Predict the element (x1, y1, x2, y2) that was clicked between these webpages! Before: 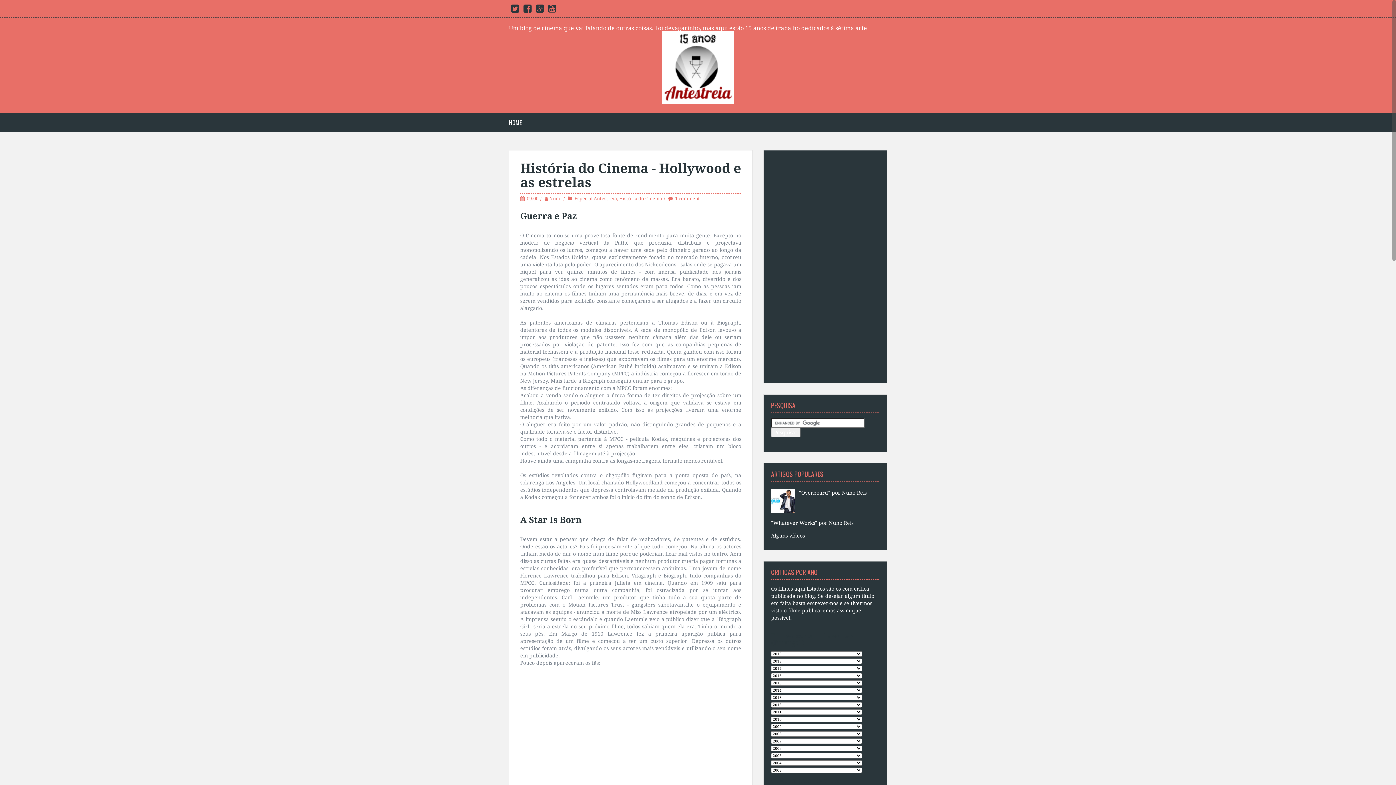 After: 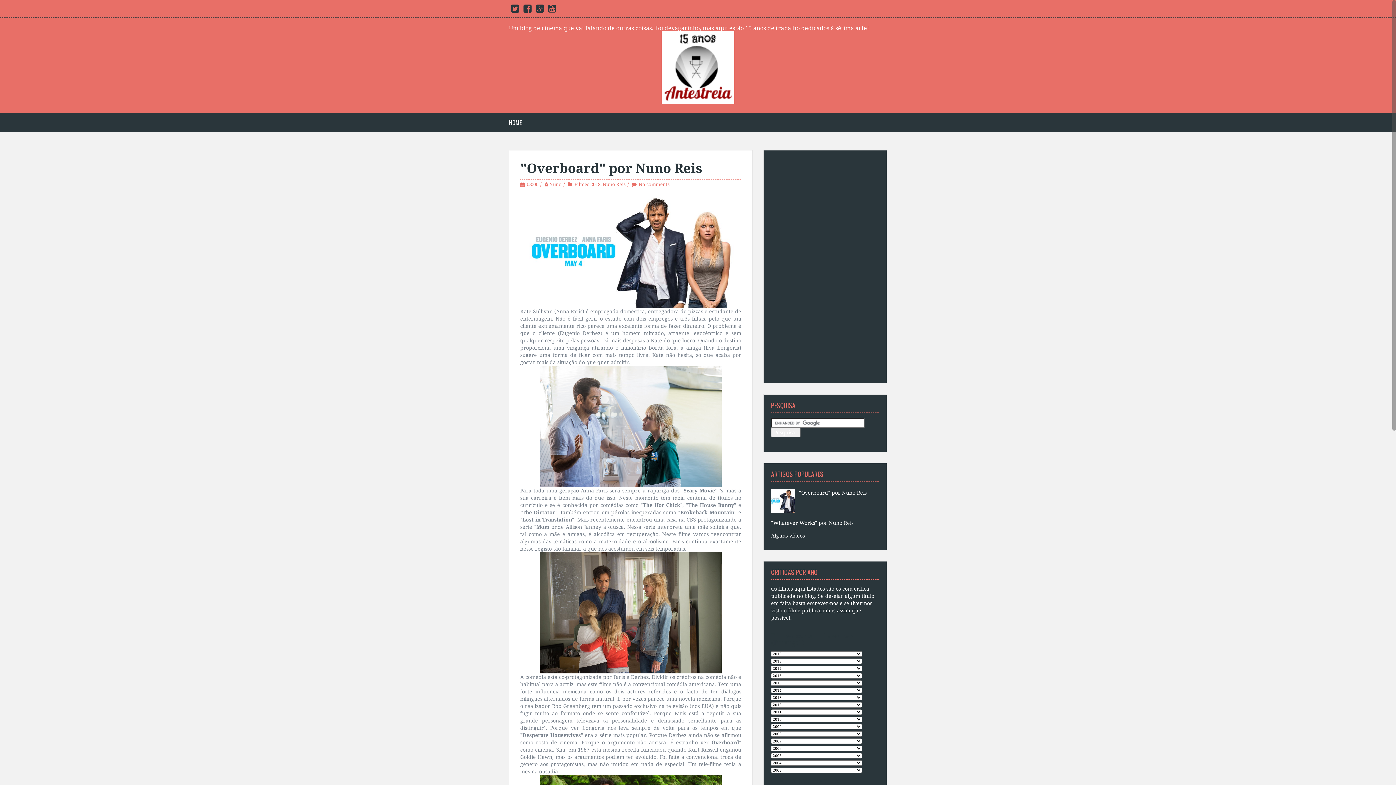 Action: bbox: (799, 490, 866, 496) label: "Overboard" por Nuno Reis